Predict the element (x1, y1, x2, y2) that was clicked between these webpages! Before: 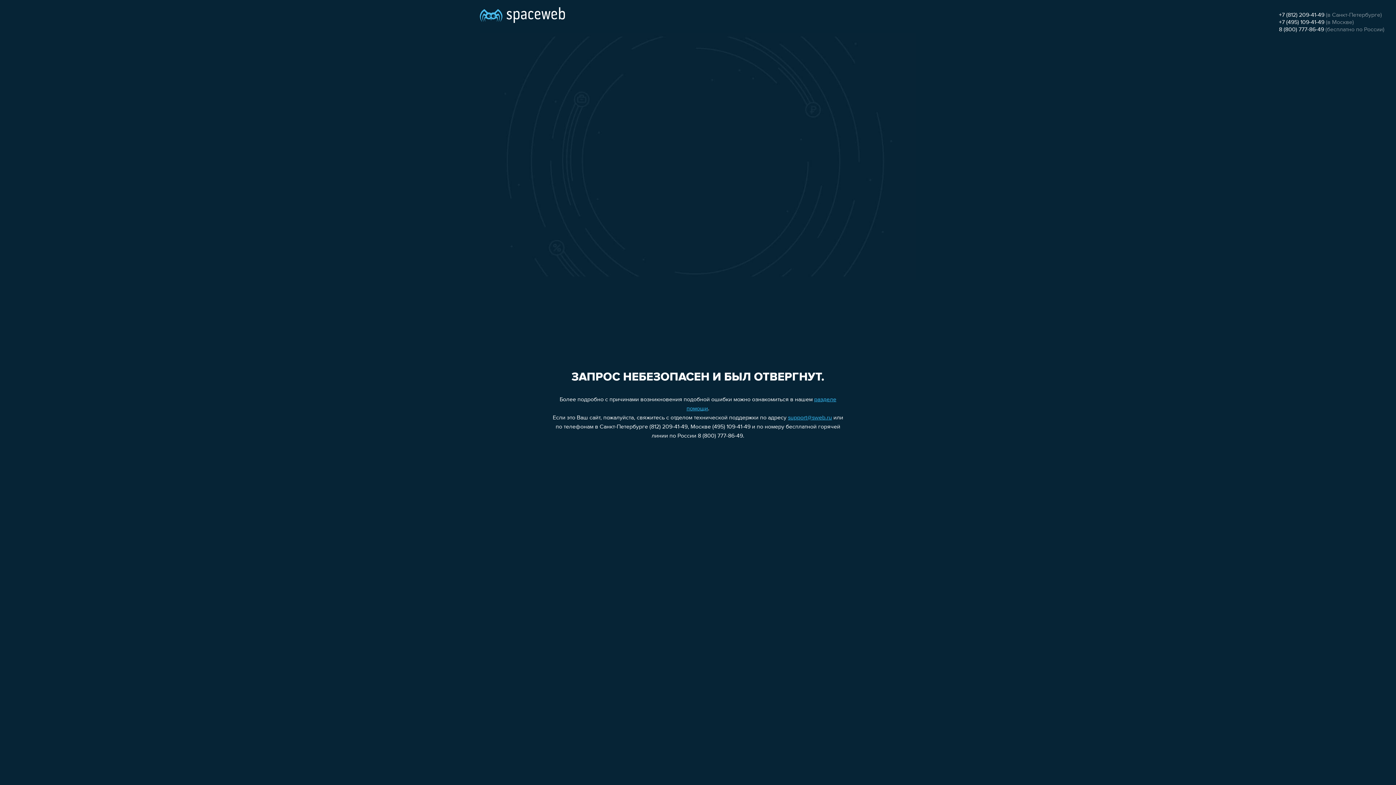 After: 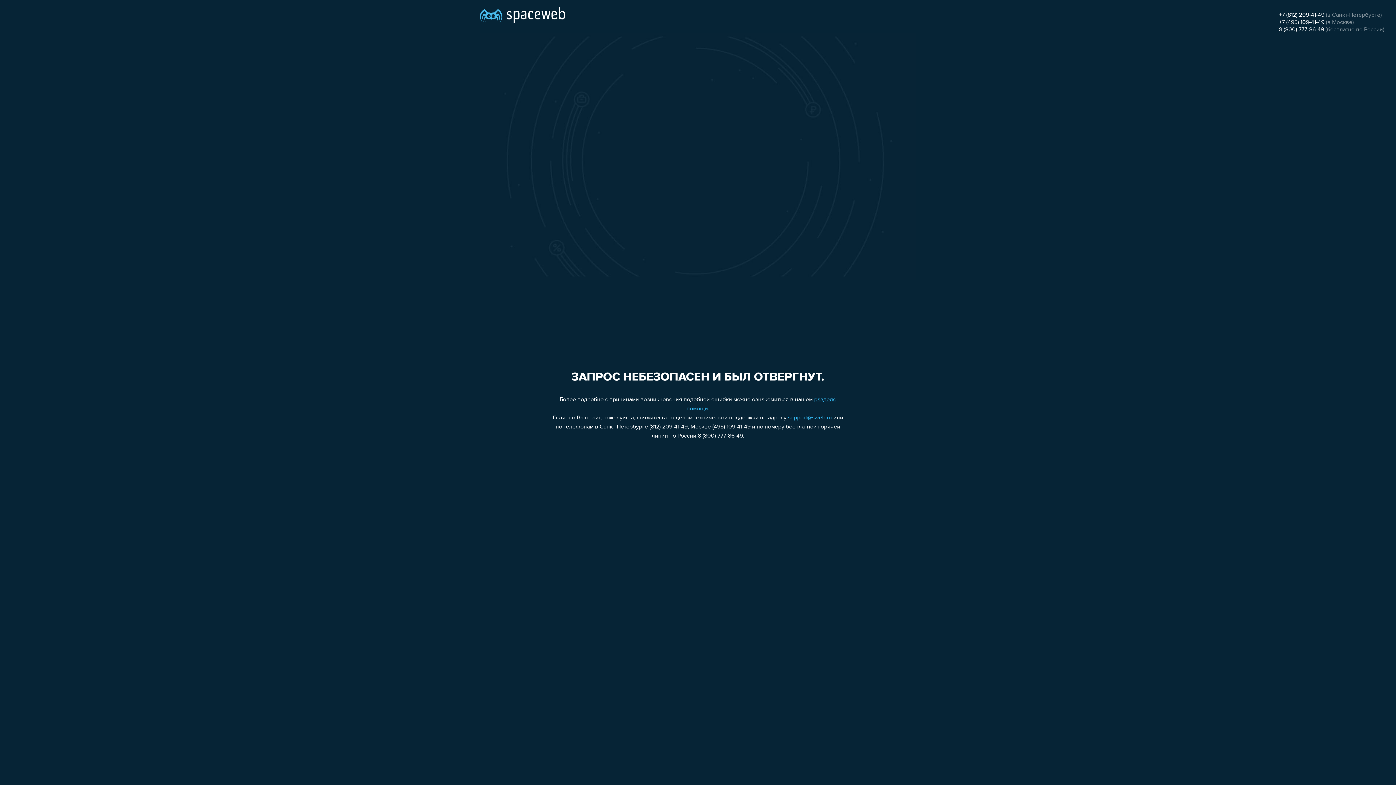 Action: label: +7 (812) 209-41-49 bbox: (1279, 12, 1324, 18)